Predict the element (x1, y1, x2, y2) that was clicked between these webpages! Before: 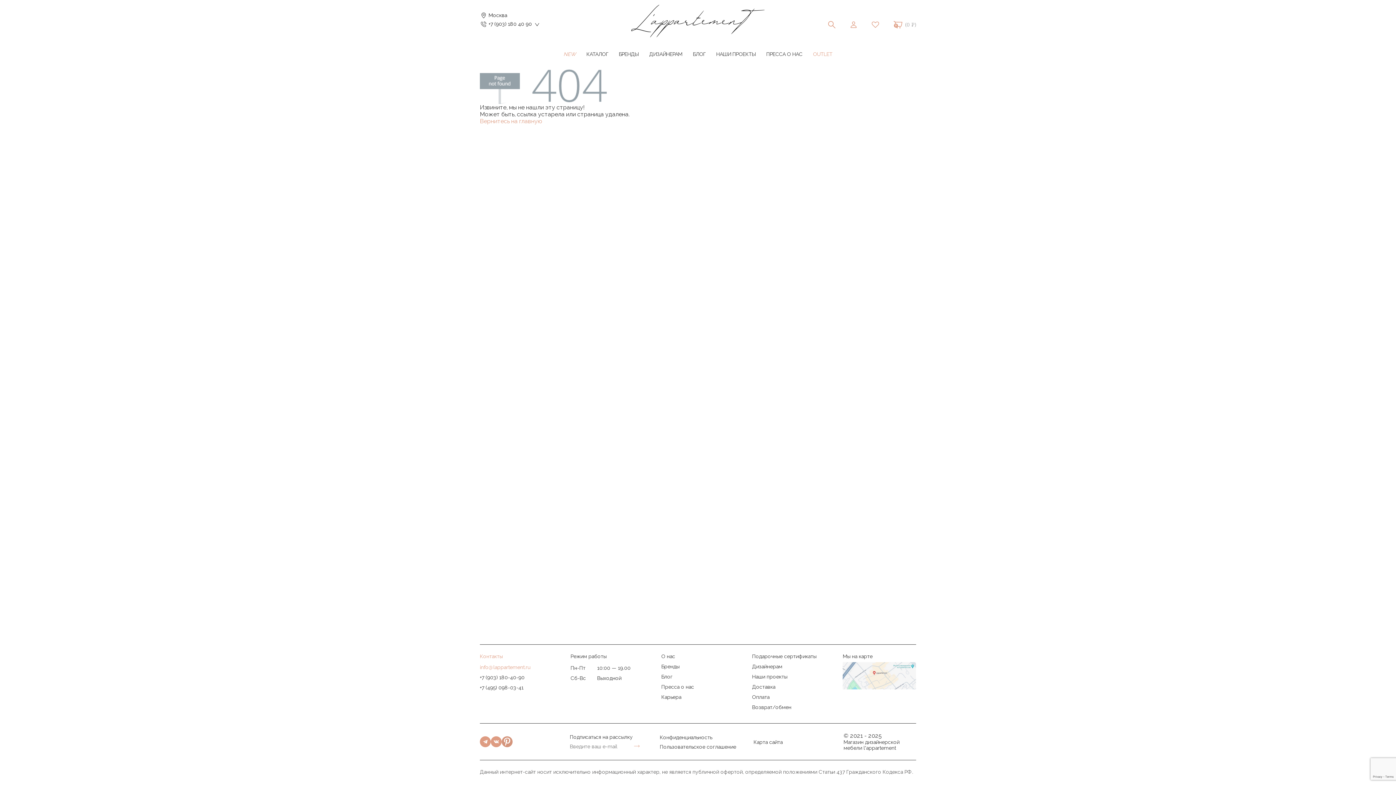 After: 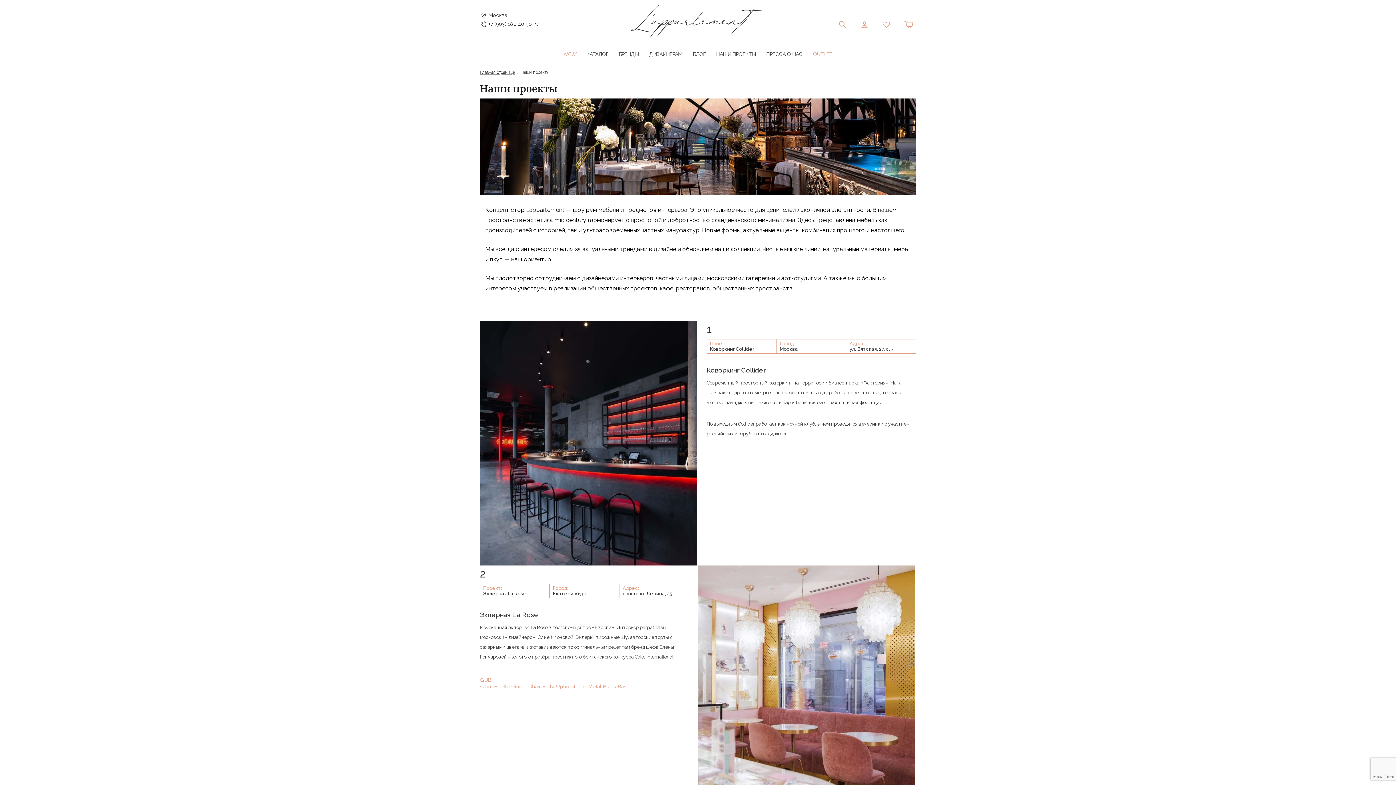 Action: label: Наши проекты bbox: (752, 674, 787, 680)